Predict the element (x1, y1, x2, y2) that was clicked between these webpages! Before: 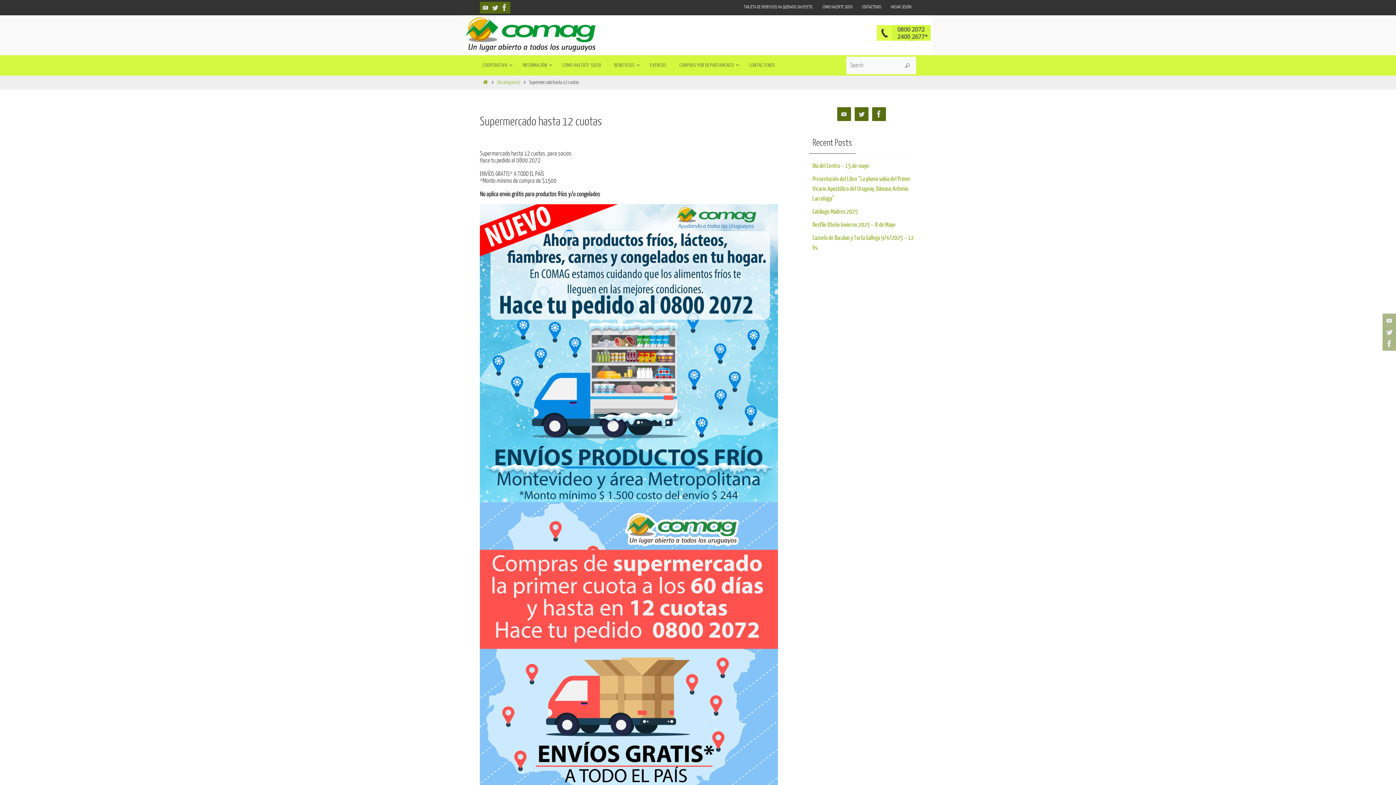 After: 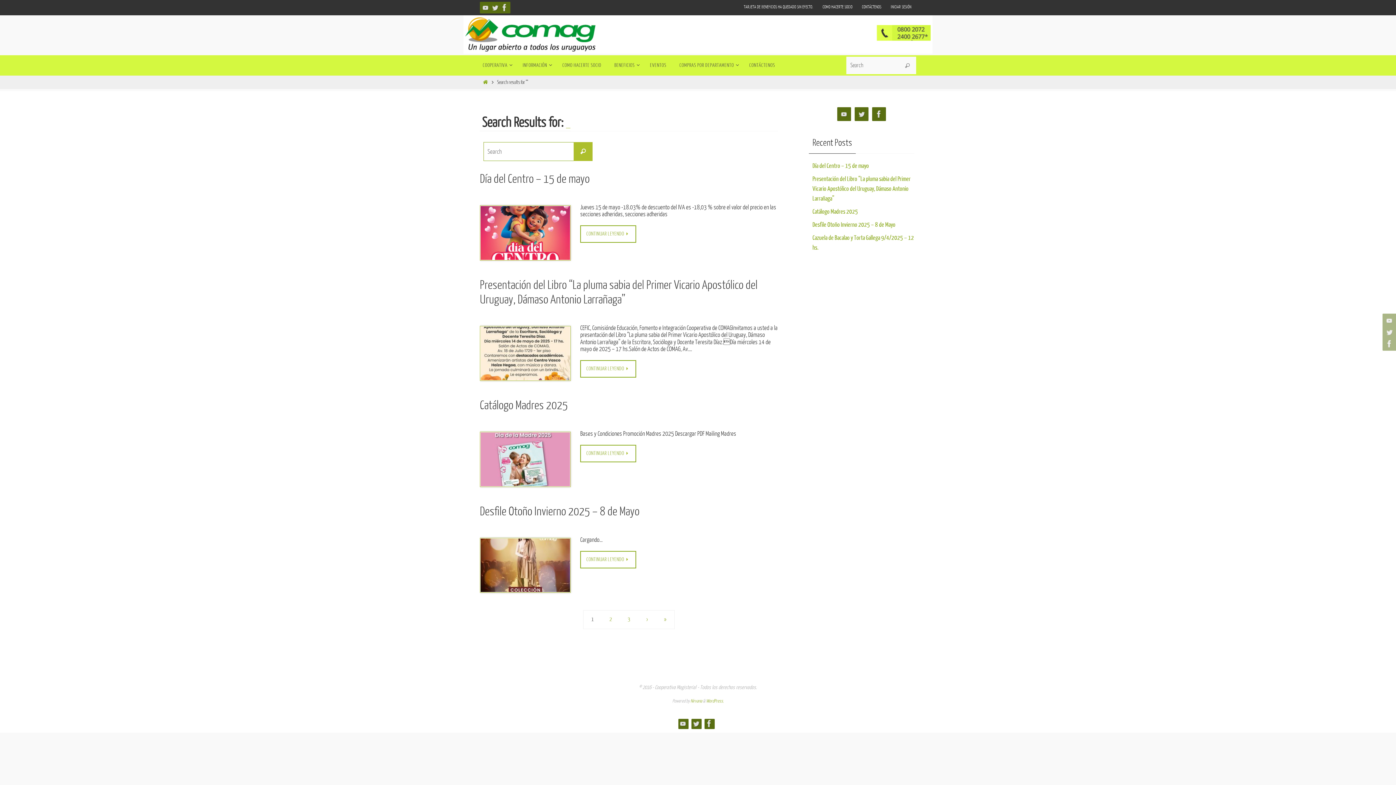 Action: label: Search bbox: (898, 57, 916, 74)